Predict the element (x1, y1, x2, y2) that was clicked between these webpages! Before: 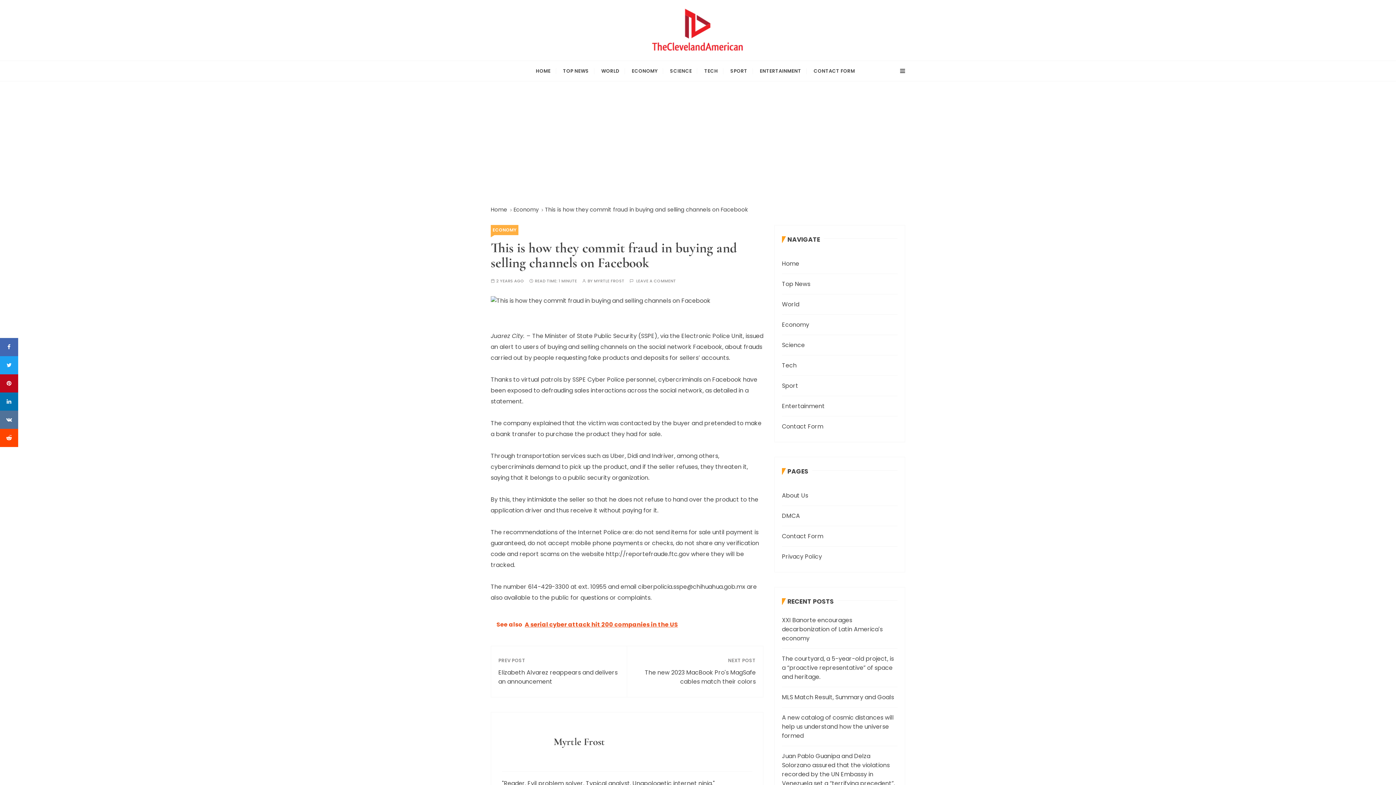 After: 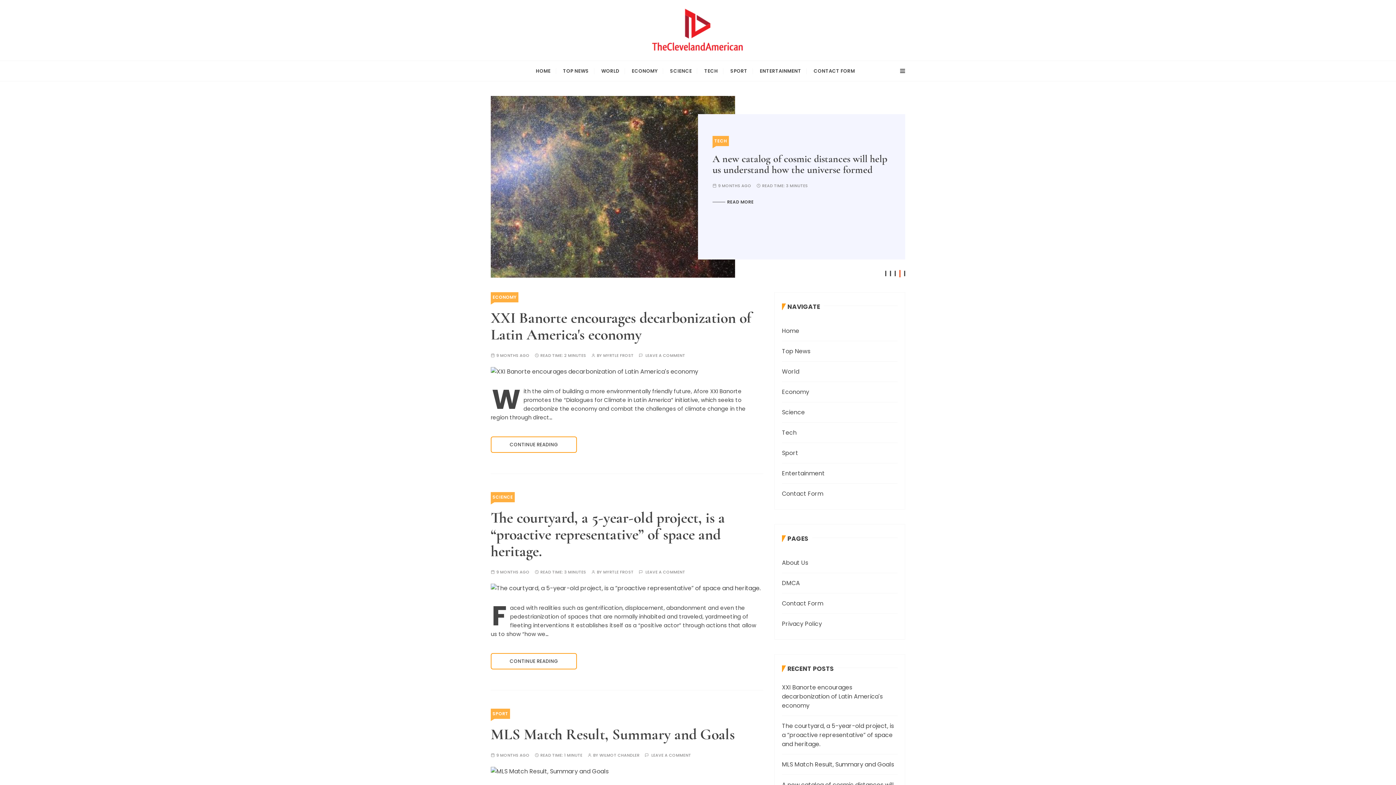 Action: bbox: (699, 61, 723, 81) label: TECH